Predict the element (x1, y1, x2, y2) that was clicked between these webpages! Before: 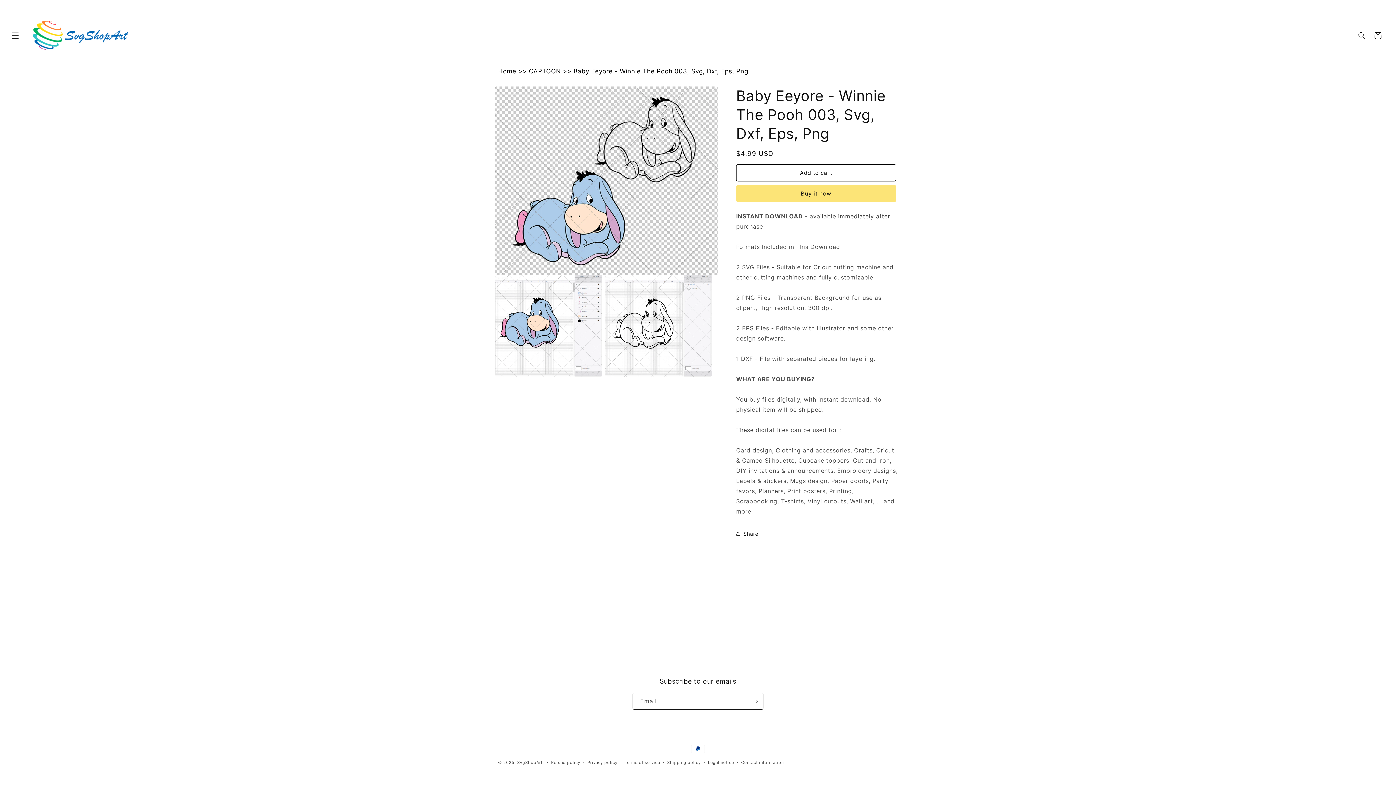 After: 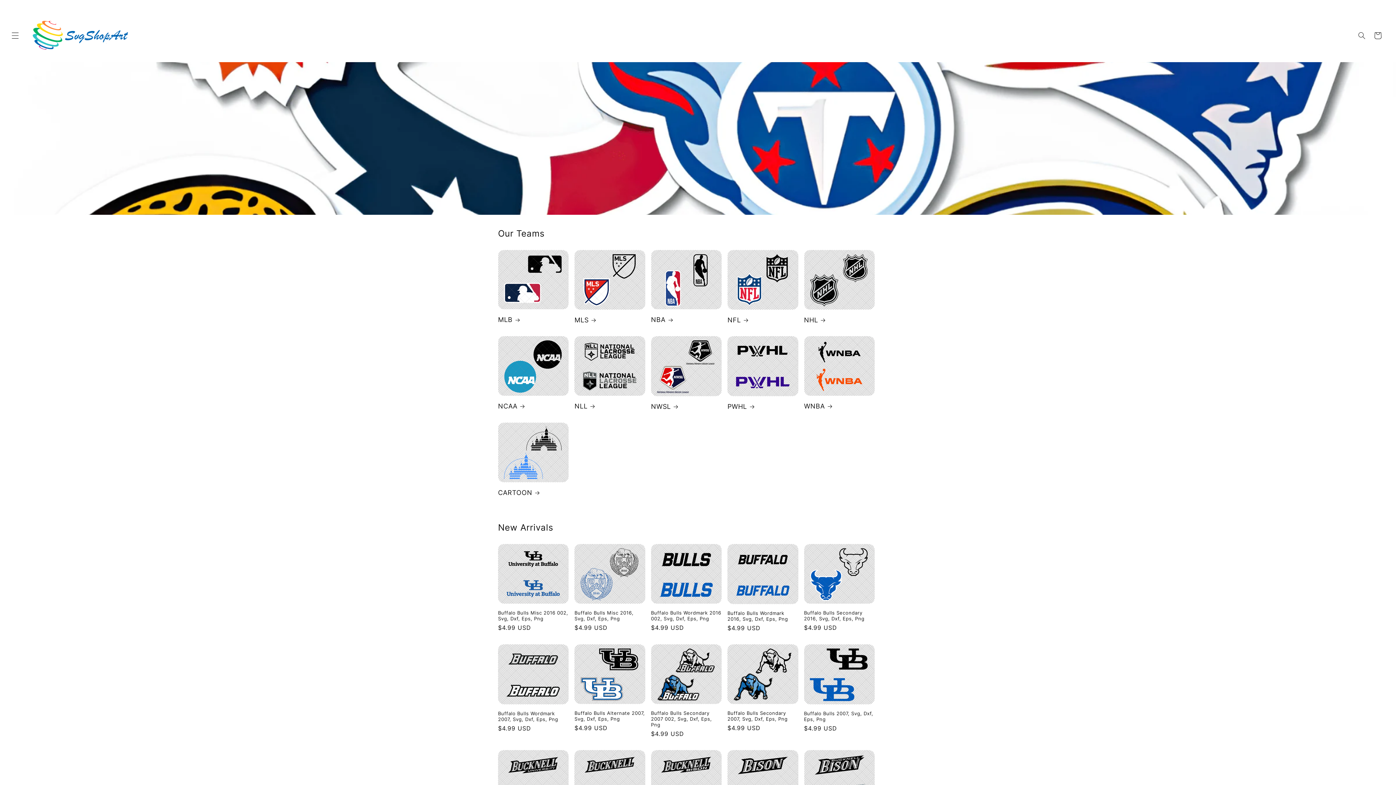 Action: label: Home bbox: (498, 67, 516, 74)